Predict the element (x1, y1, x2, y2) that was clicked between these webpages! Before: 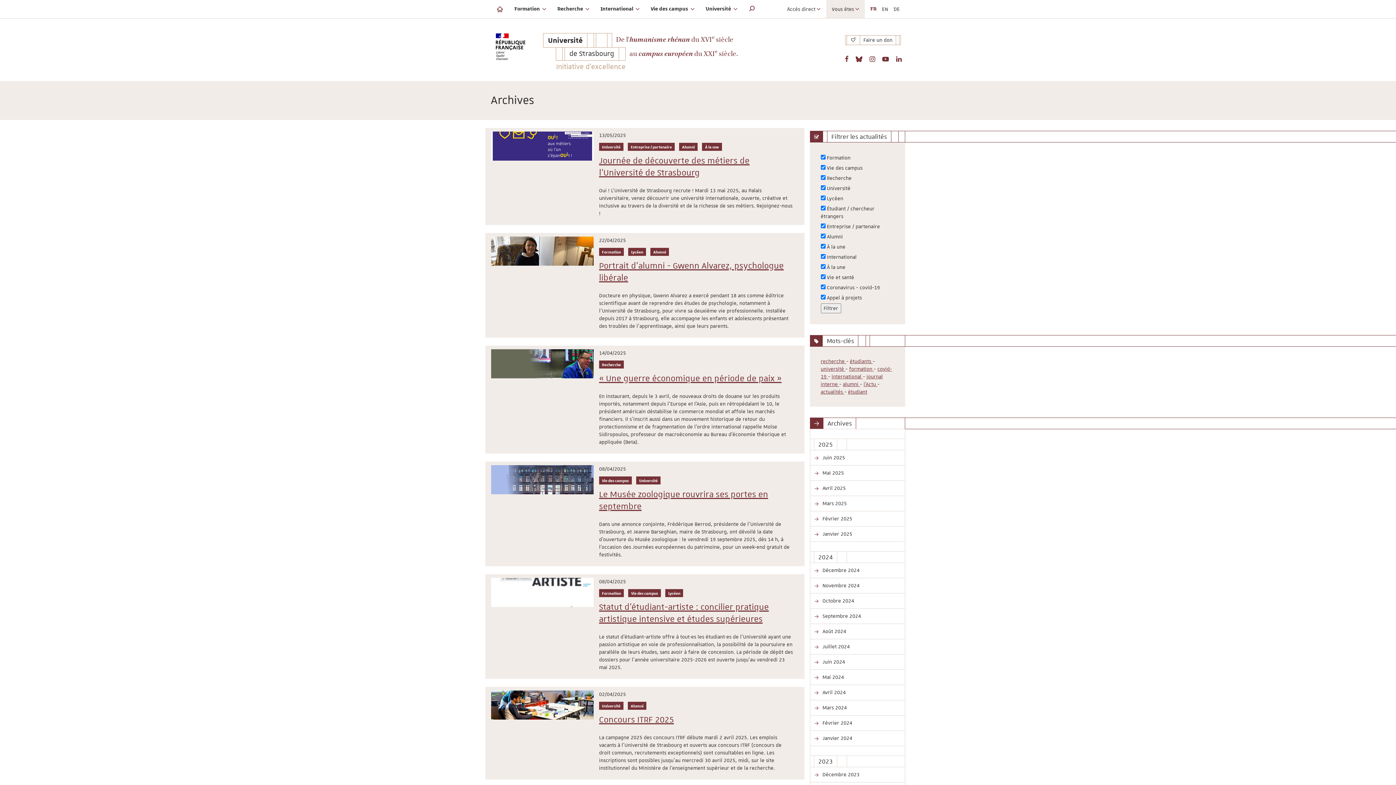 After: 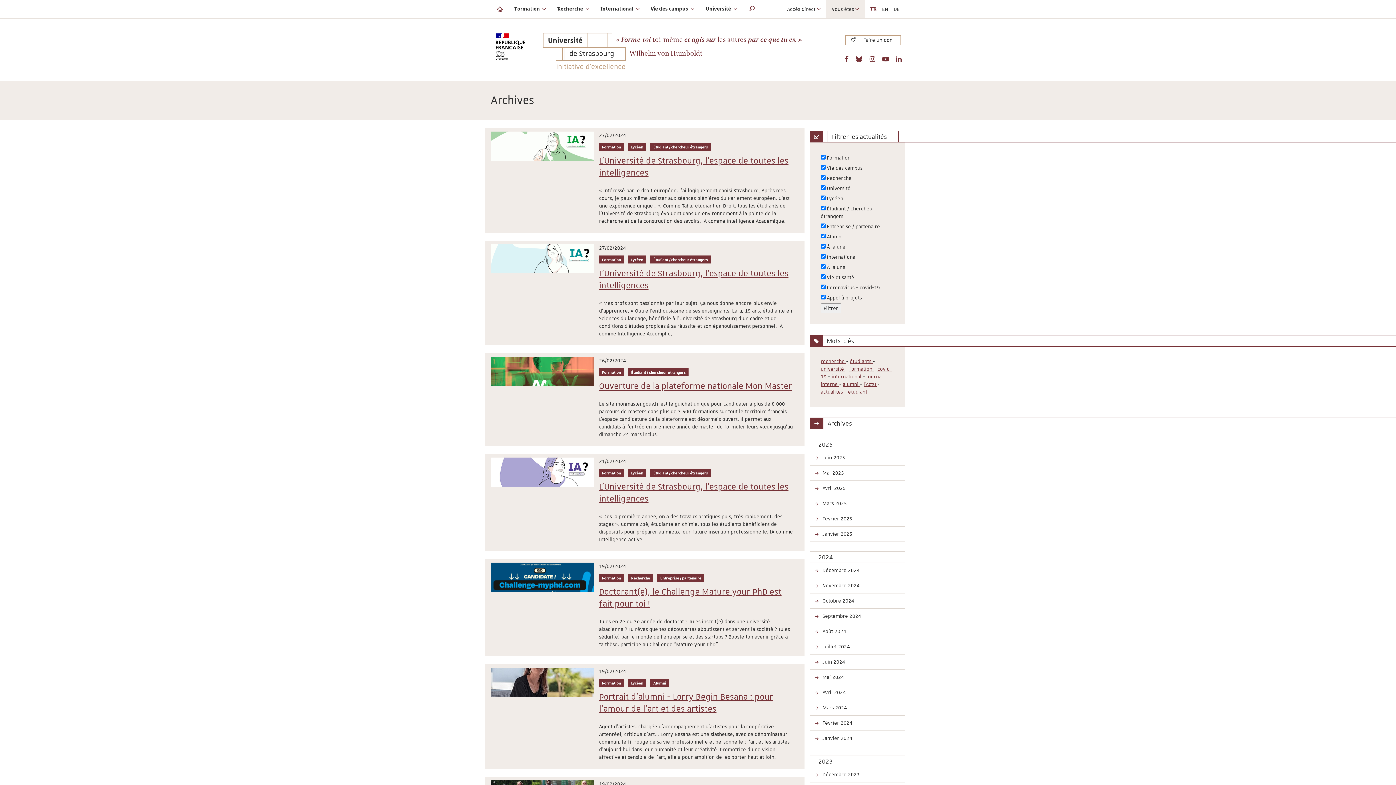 Action: label:  Février 2024 bbox: (810, 716, 905, 730)